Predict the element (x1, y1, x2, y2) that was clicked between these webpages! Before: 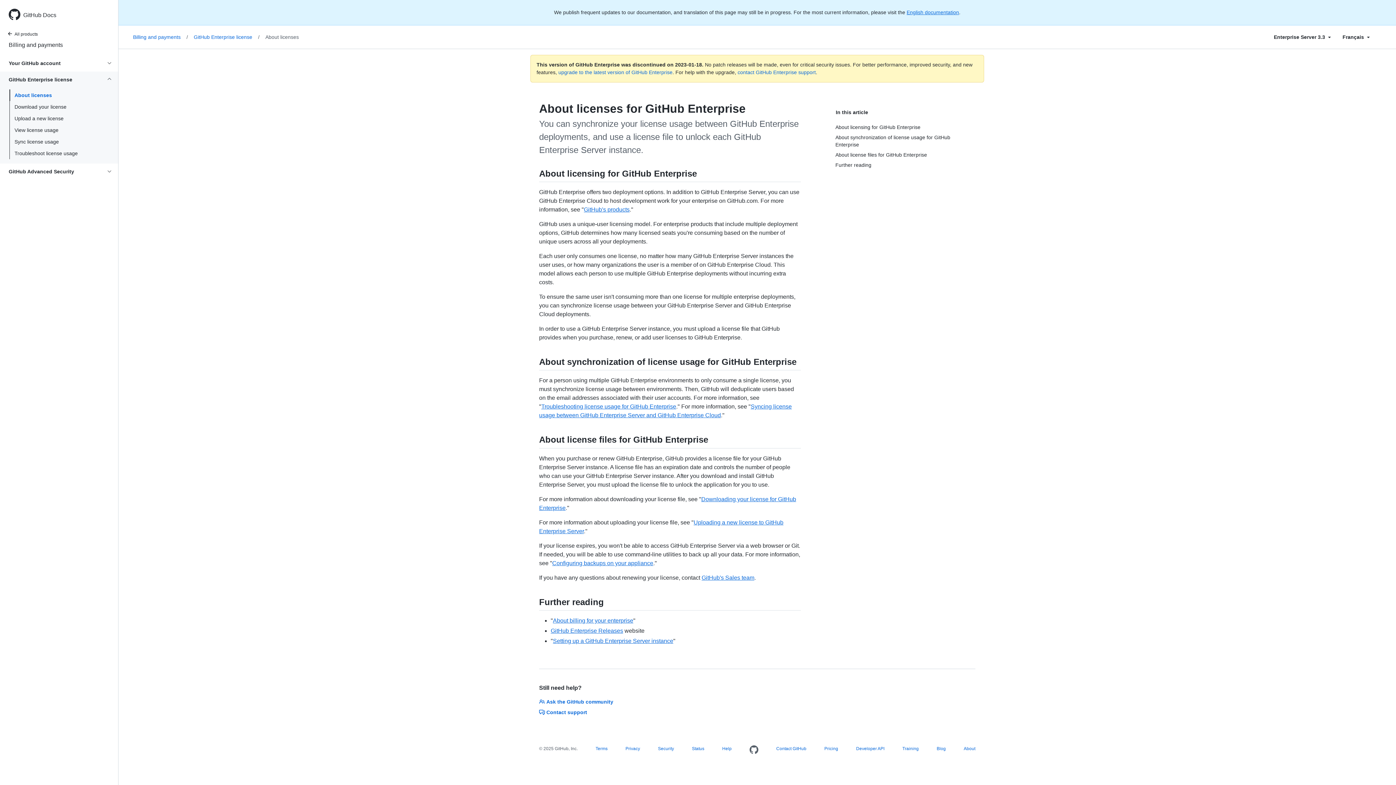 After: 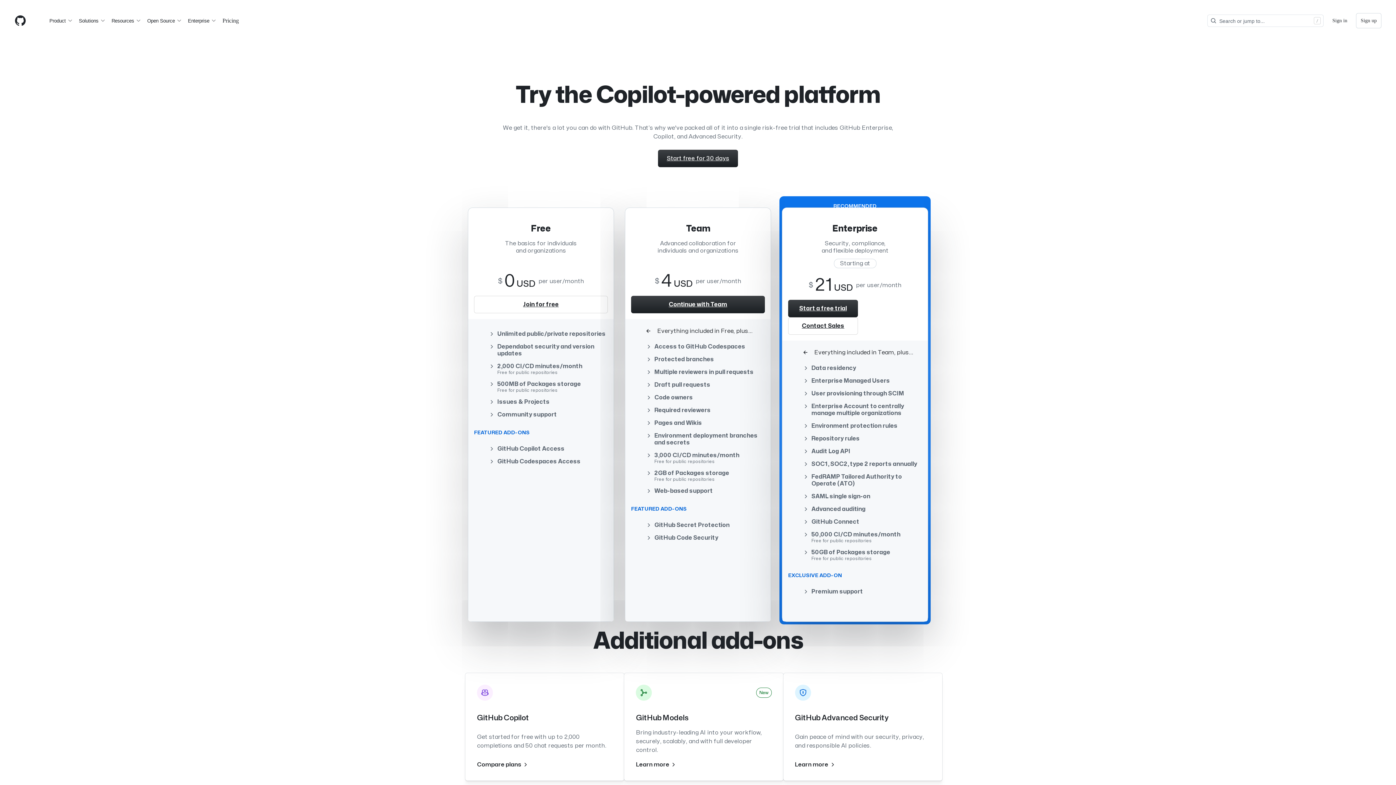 Action: bbox: (824, 746, 838, 751) label: Pricing